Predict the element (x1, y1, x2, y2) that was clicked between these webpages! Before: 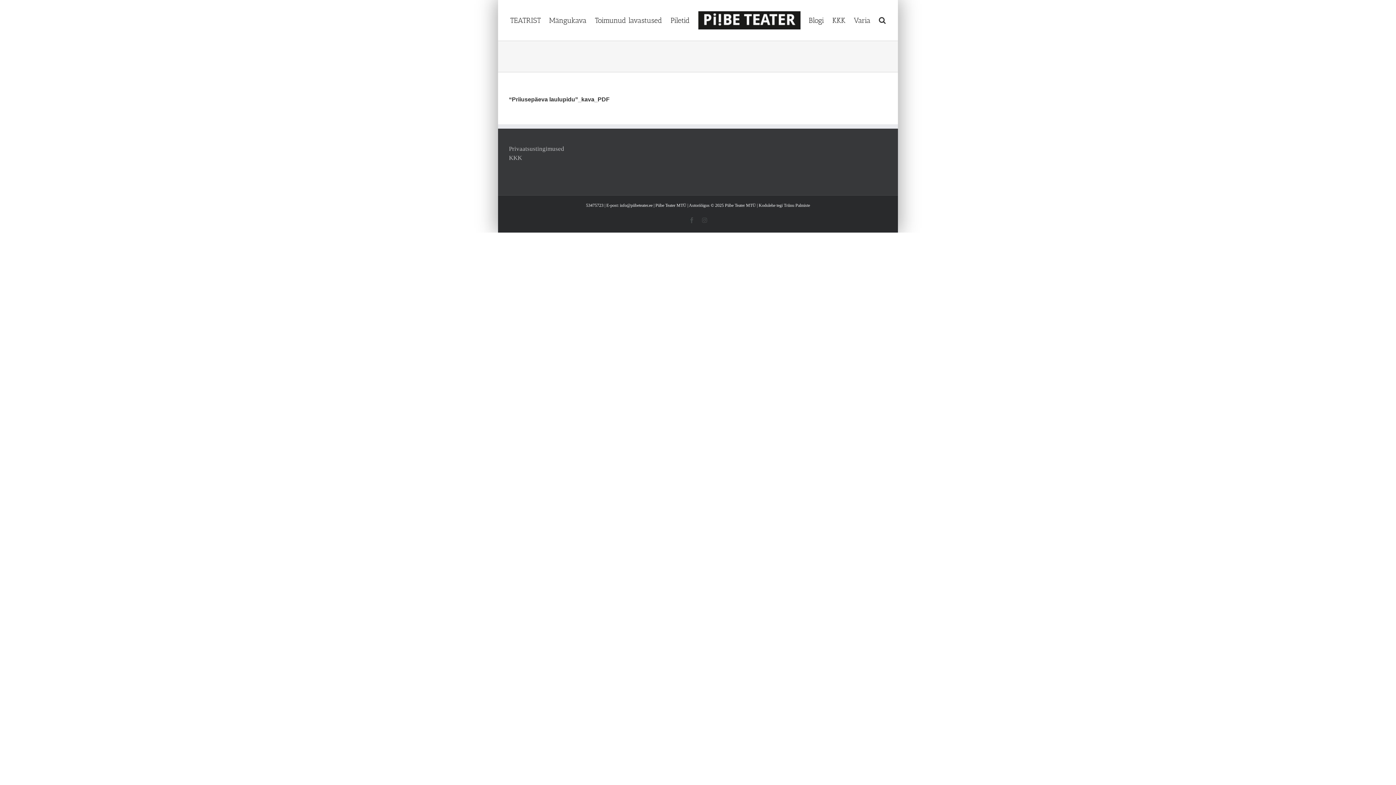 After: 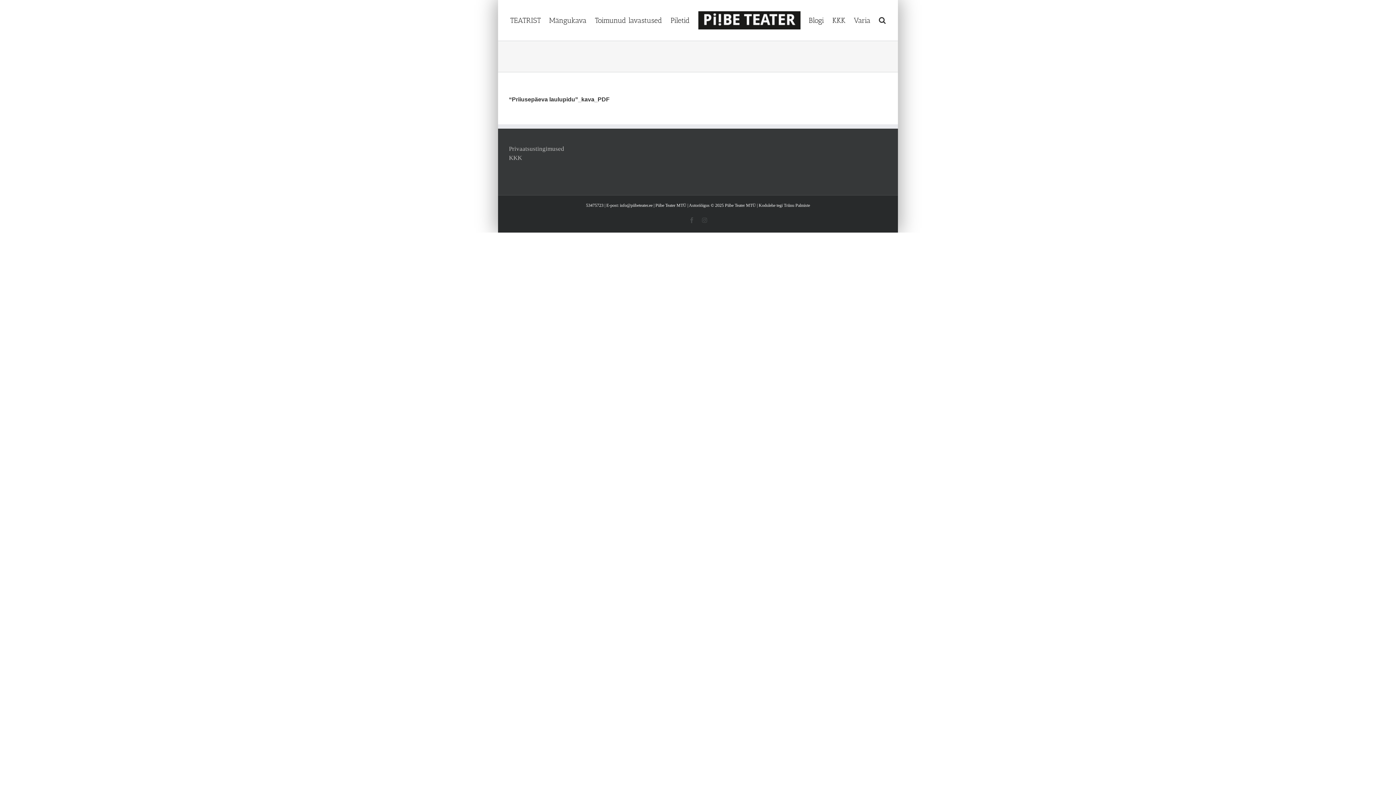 Action: bbox: (689, 217, 694, 223) label: Facebook